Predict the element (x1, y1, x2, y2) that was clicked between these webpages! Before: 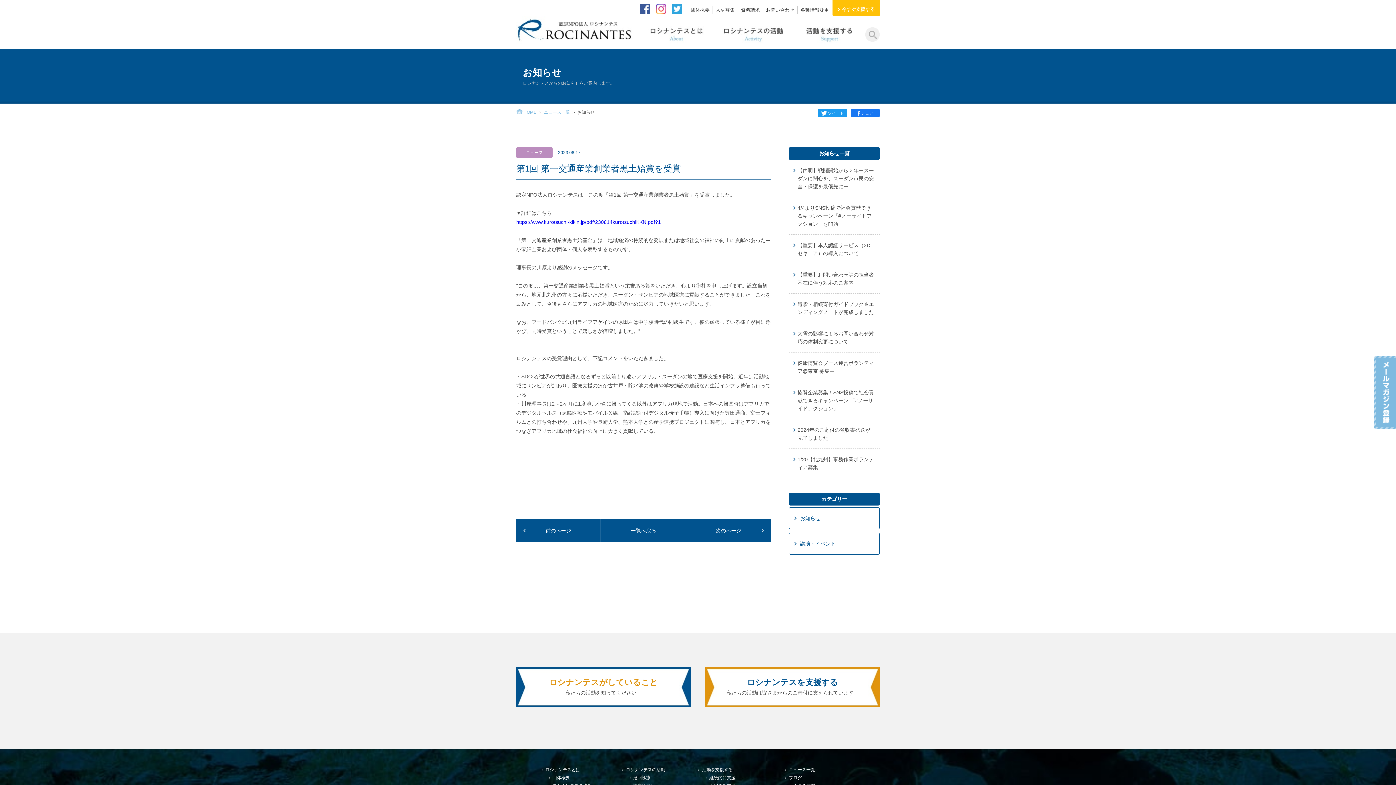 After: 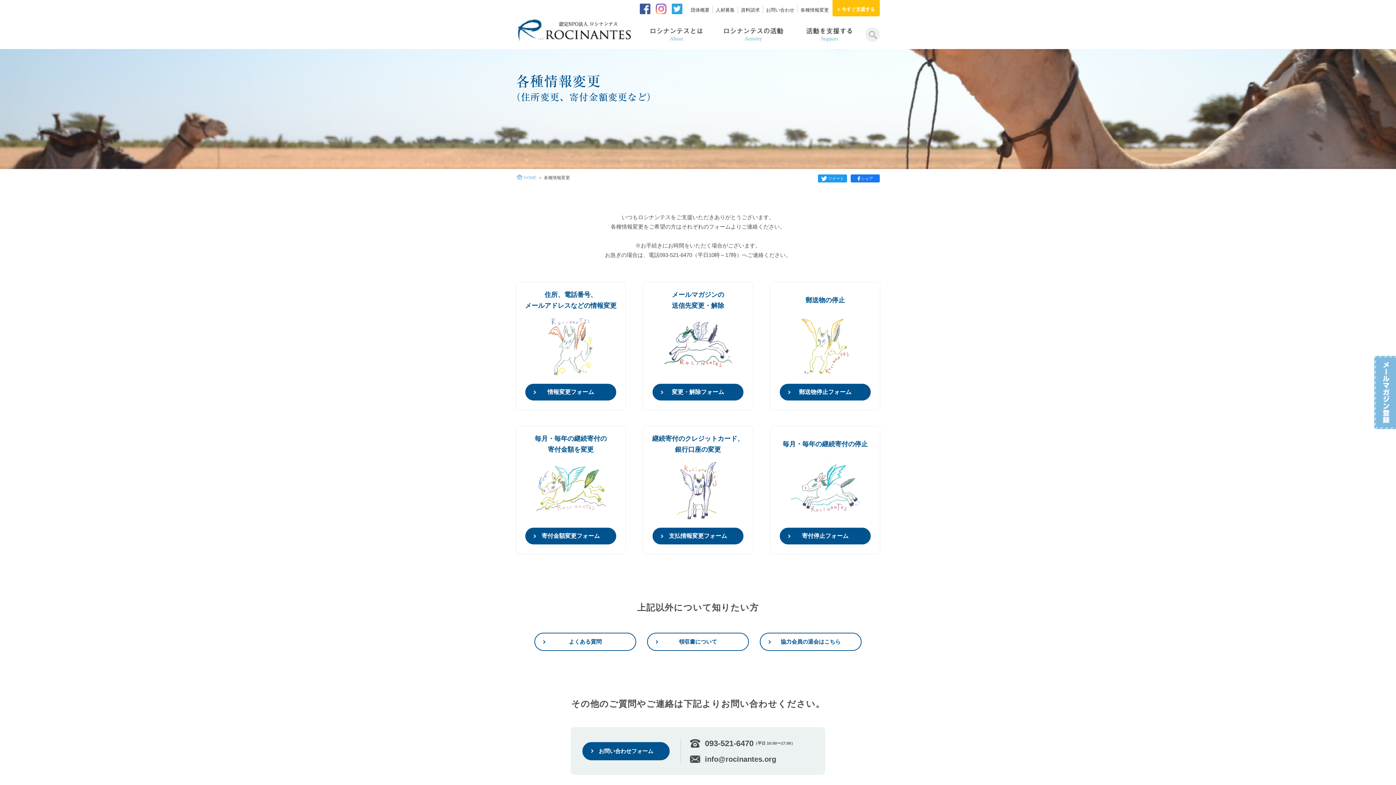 Action: label: 各種情報変更 bbox: (797, 6, 832, 13)